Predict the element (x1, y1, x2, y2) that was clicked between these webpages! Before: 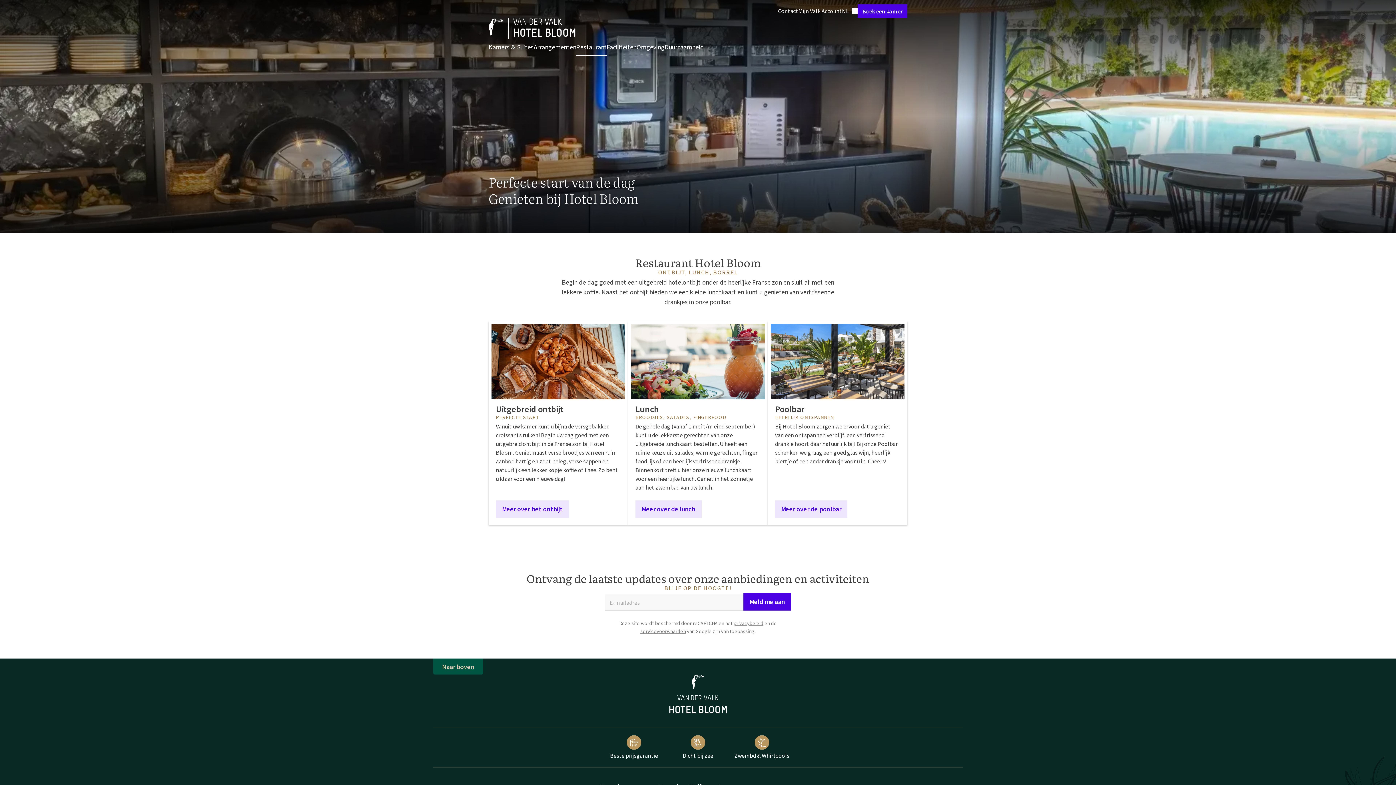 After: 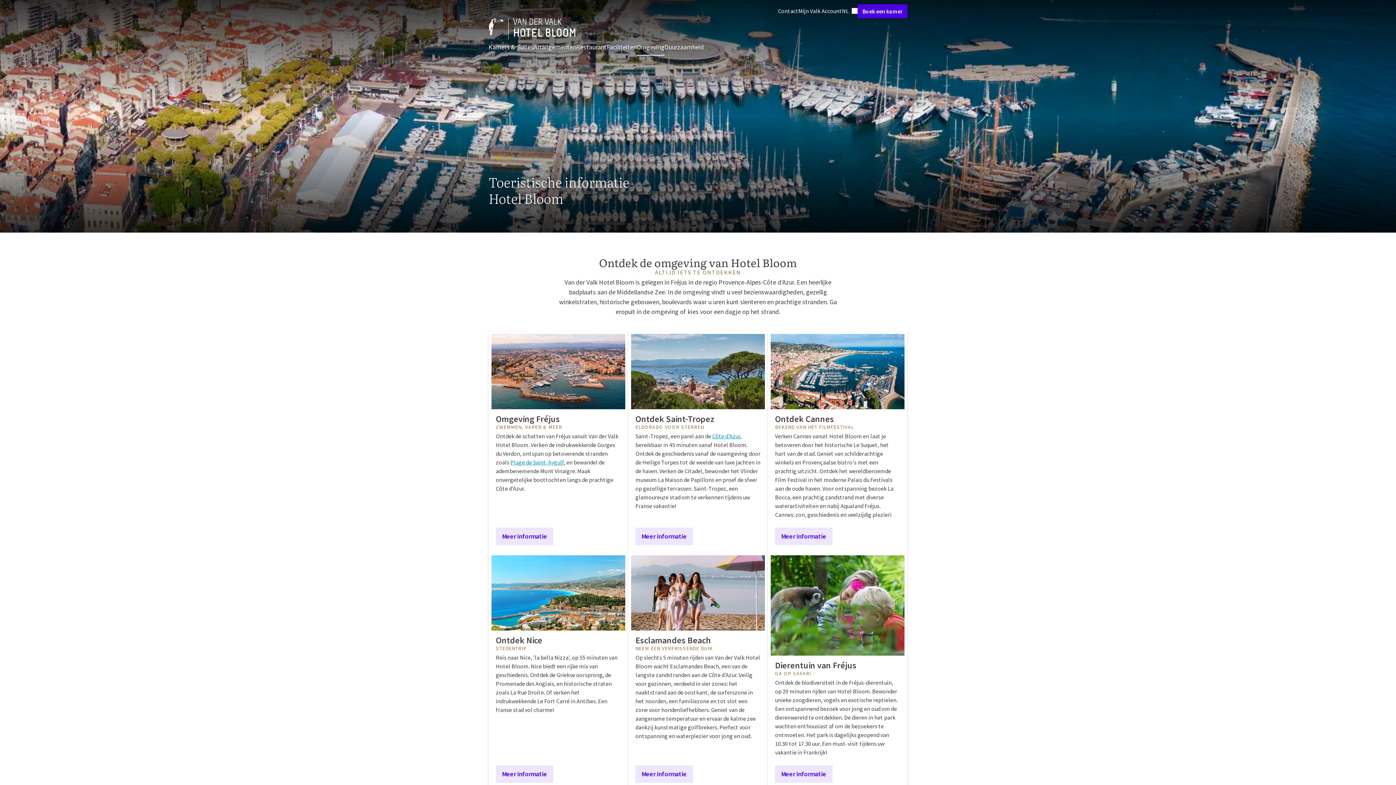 Action: bbox: (636, 42, 664, 52) label: Omgeving